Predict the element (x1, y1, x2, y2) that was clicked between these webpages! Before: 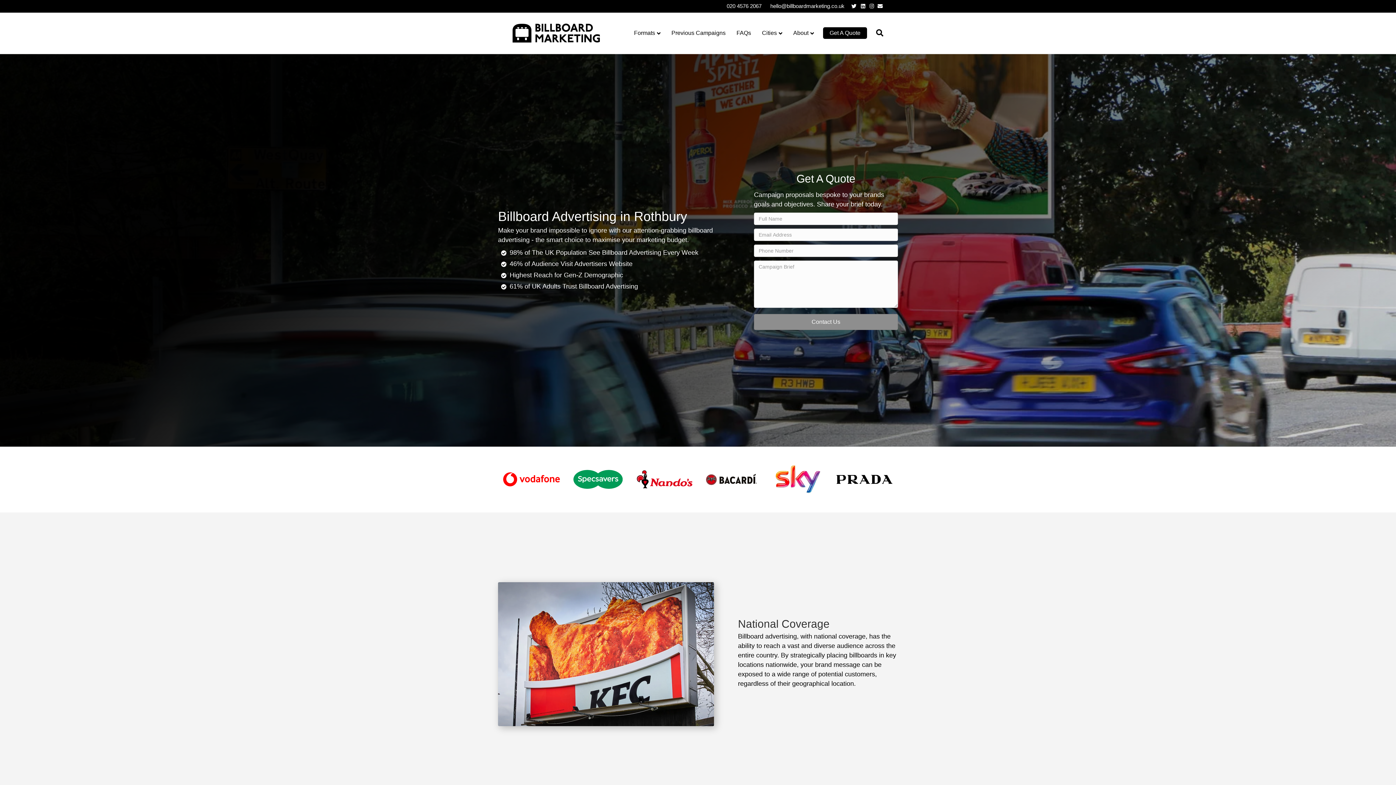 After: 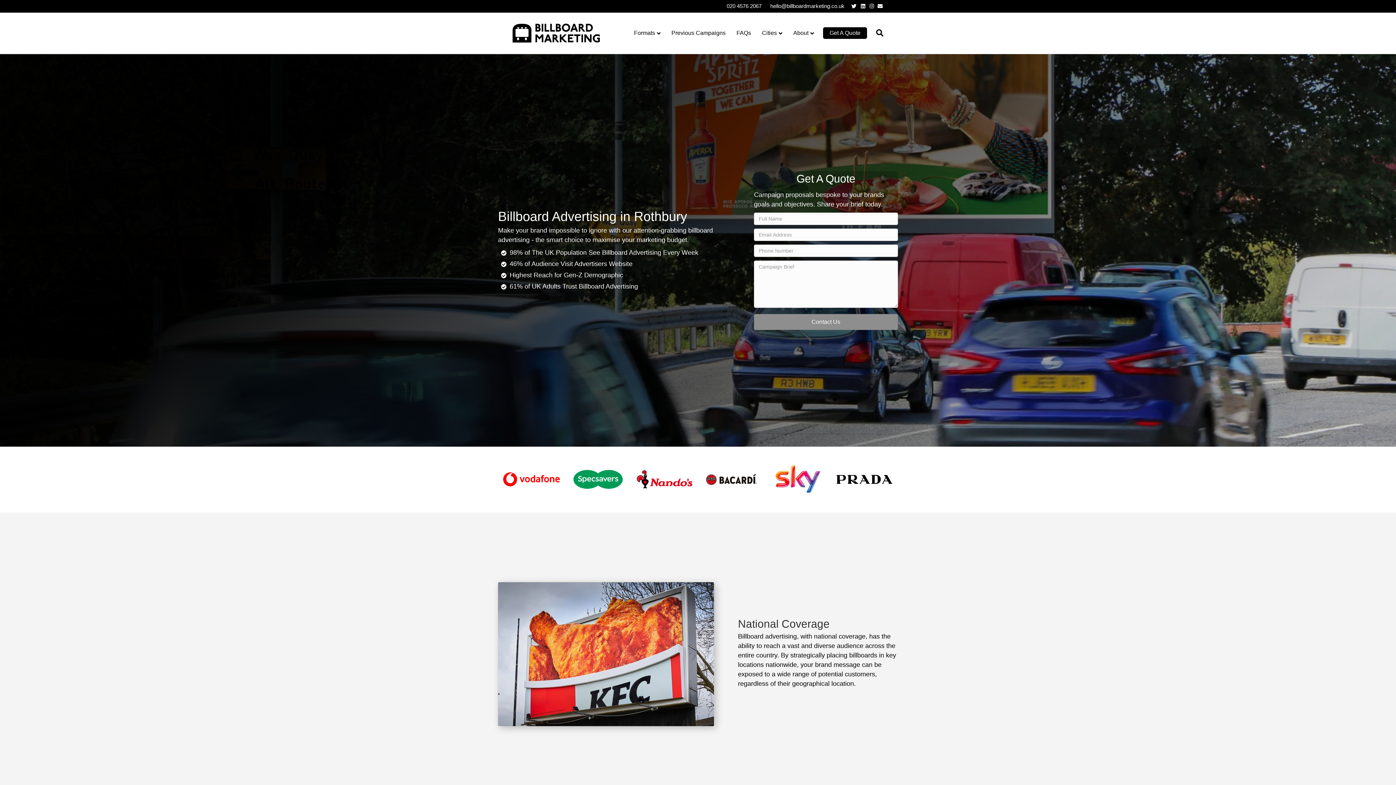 Action: bbox: (835, 475, 893, 482)